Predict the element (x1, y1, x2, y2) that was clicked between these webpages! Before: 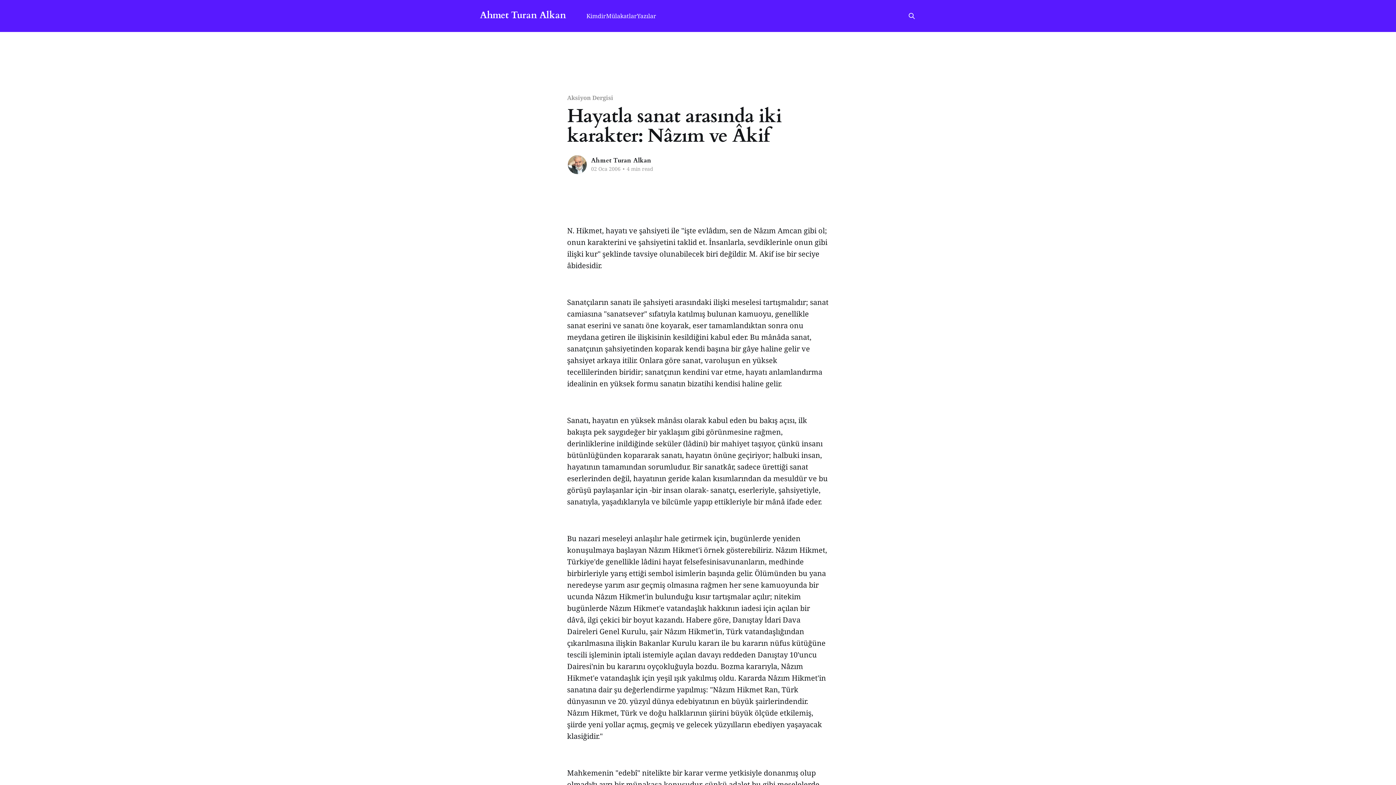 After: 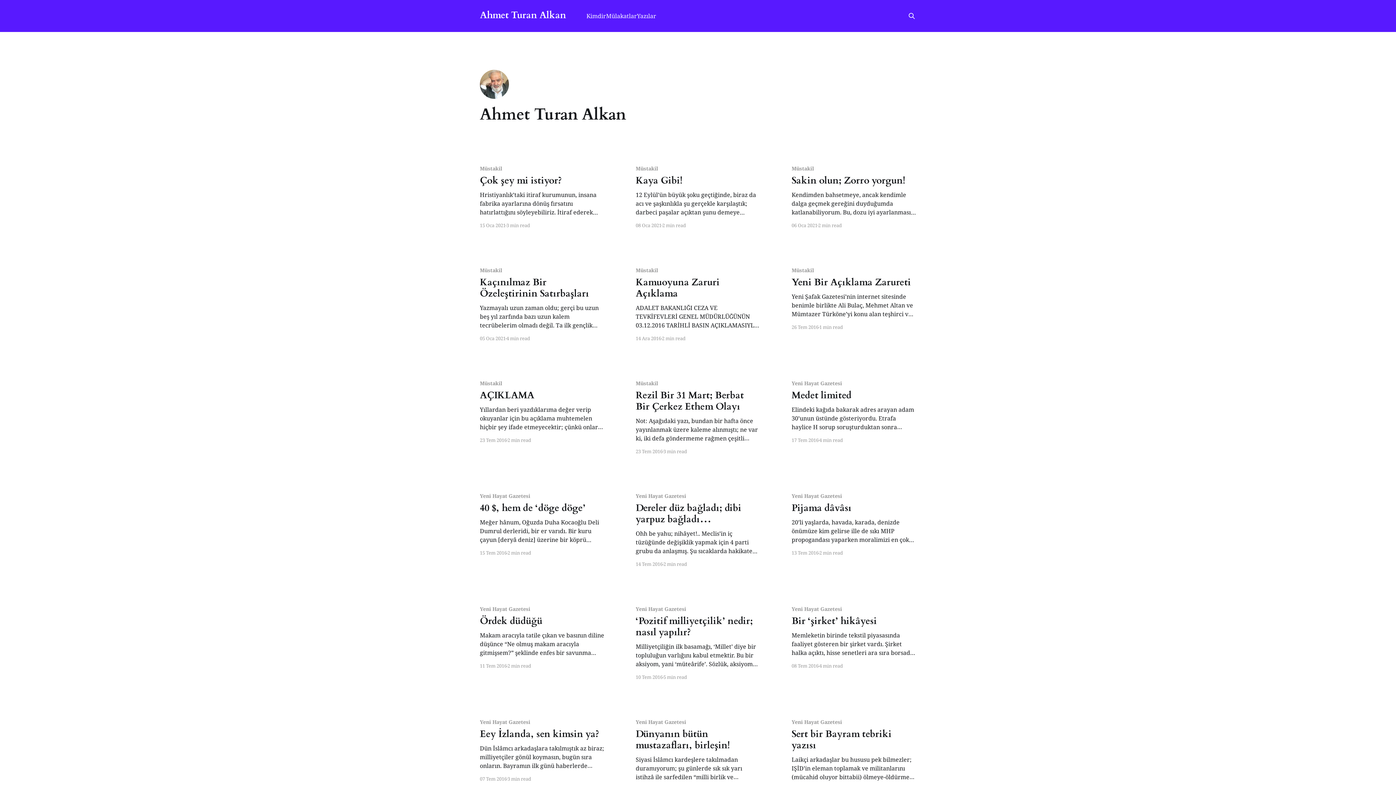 Action: bbox: (567, 154, 587, 174) label: Read more of Ahmet Turan Alkan